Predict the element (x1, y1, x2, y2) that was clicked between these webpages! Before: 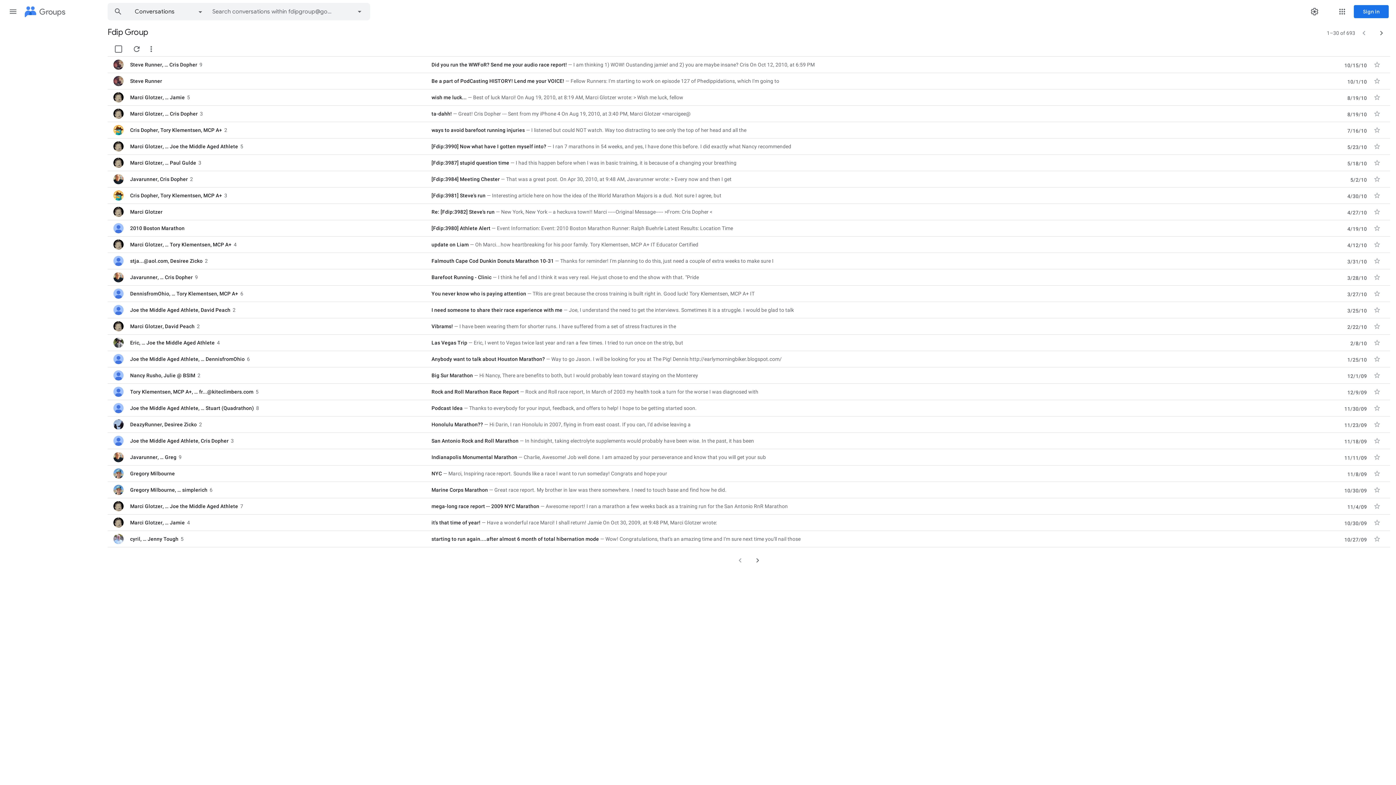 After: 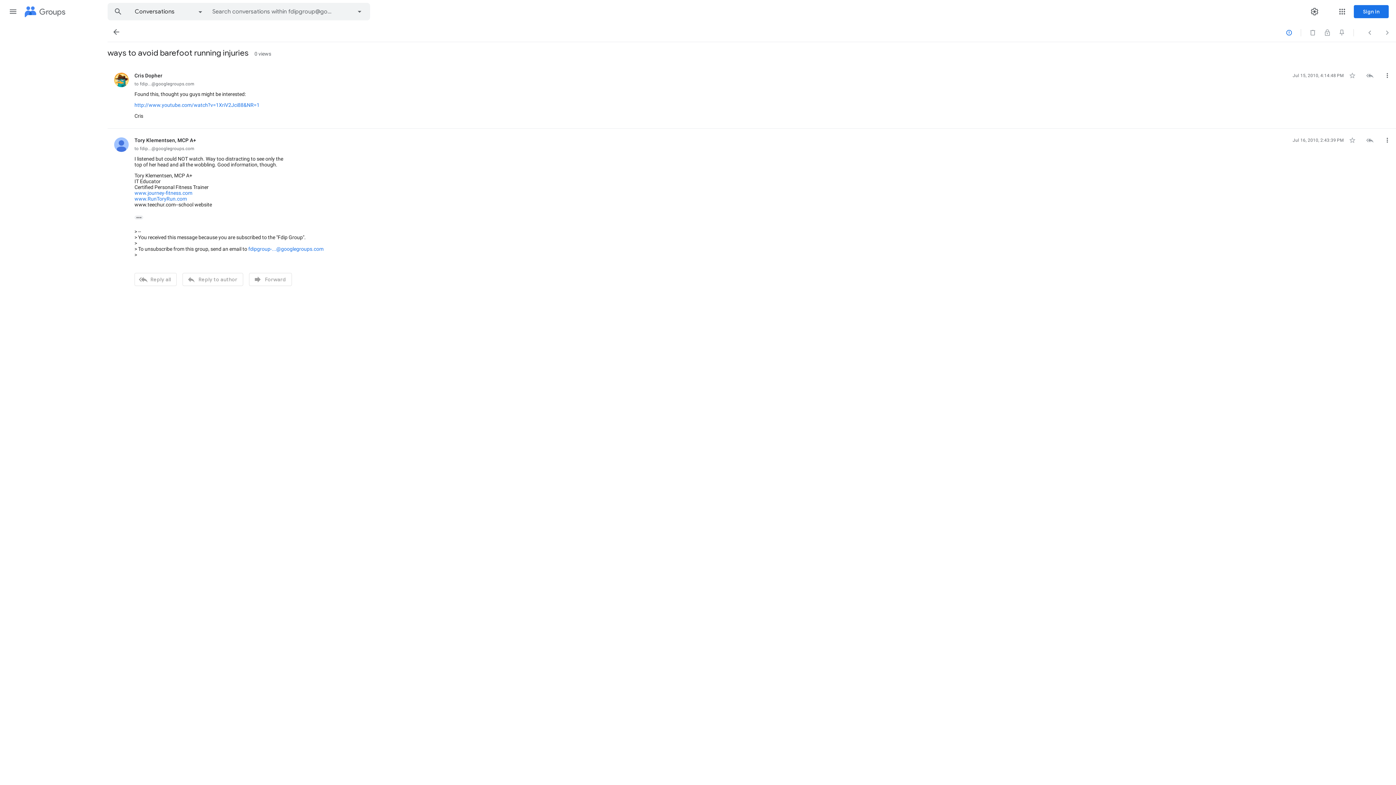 Action: label: Cris Dopher
, 
Tory Klementsen, MCP A+
2 bbox: (130, 126, 424, 133)